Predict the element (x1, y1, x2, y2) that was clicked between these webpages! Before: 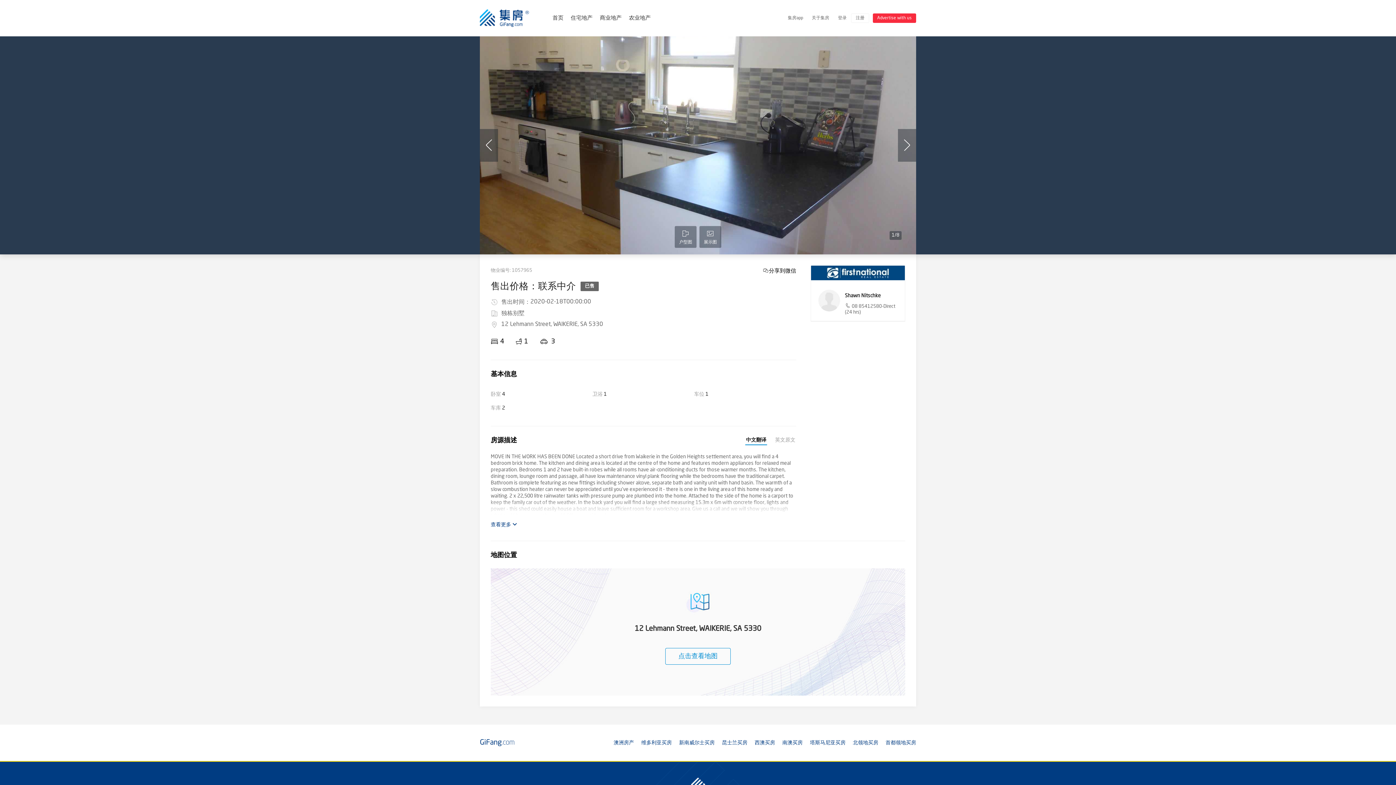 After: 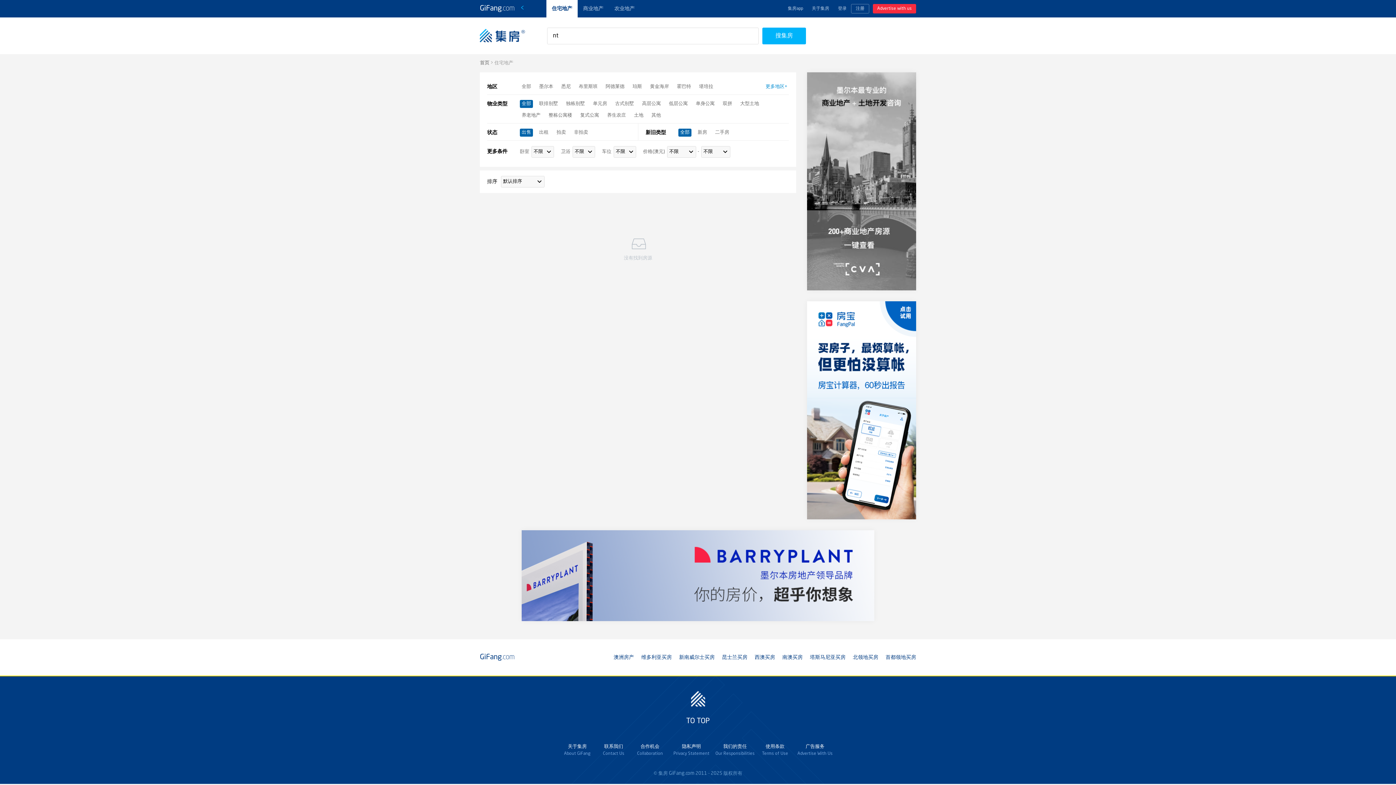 Action: label: 北领地买房 bbox: (853, 740, 878, 745)